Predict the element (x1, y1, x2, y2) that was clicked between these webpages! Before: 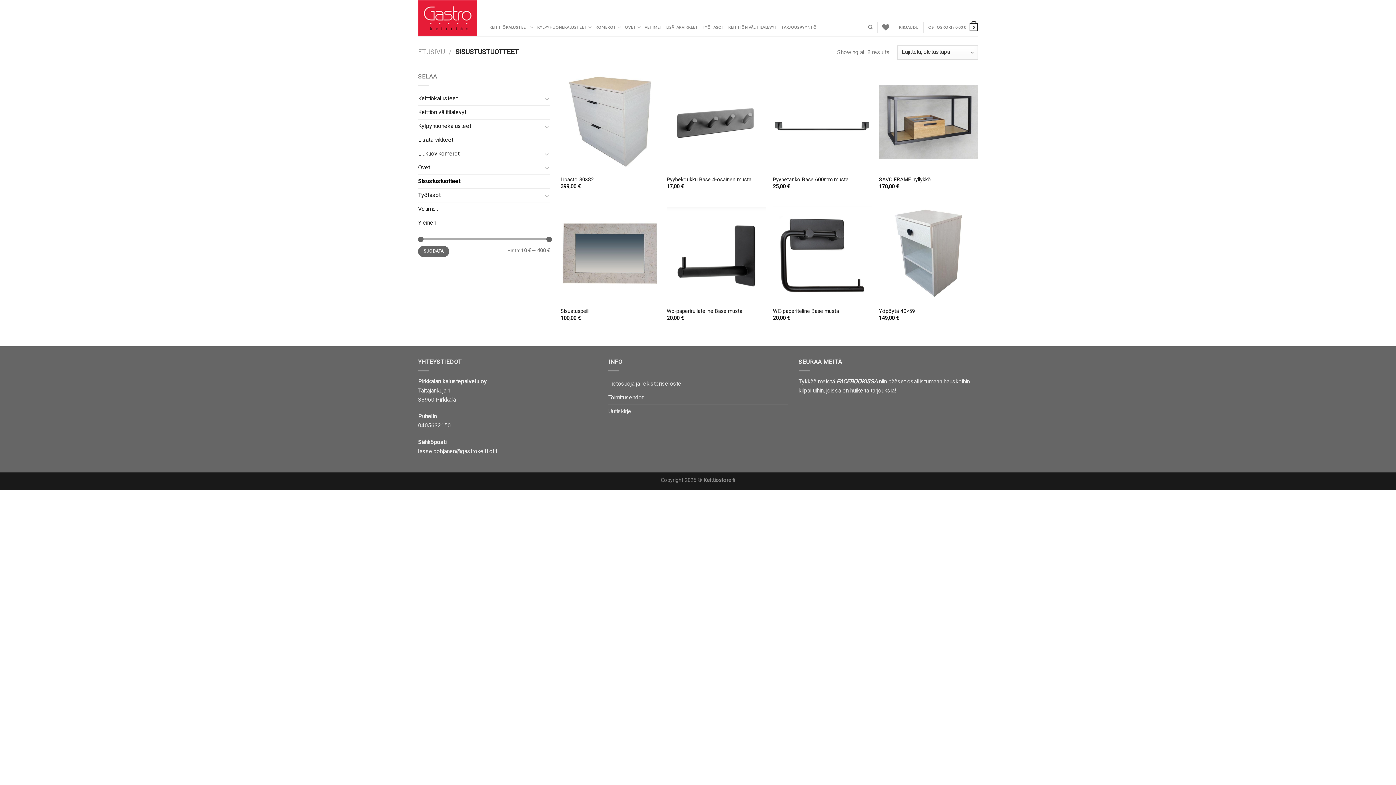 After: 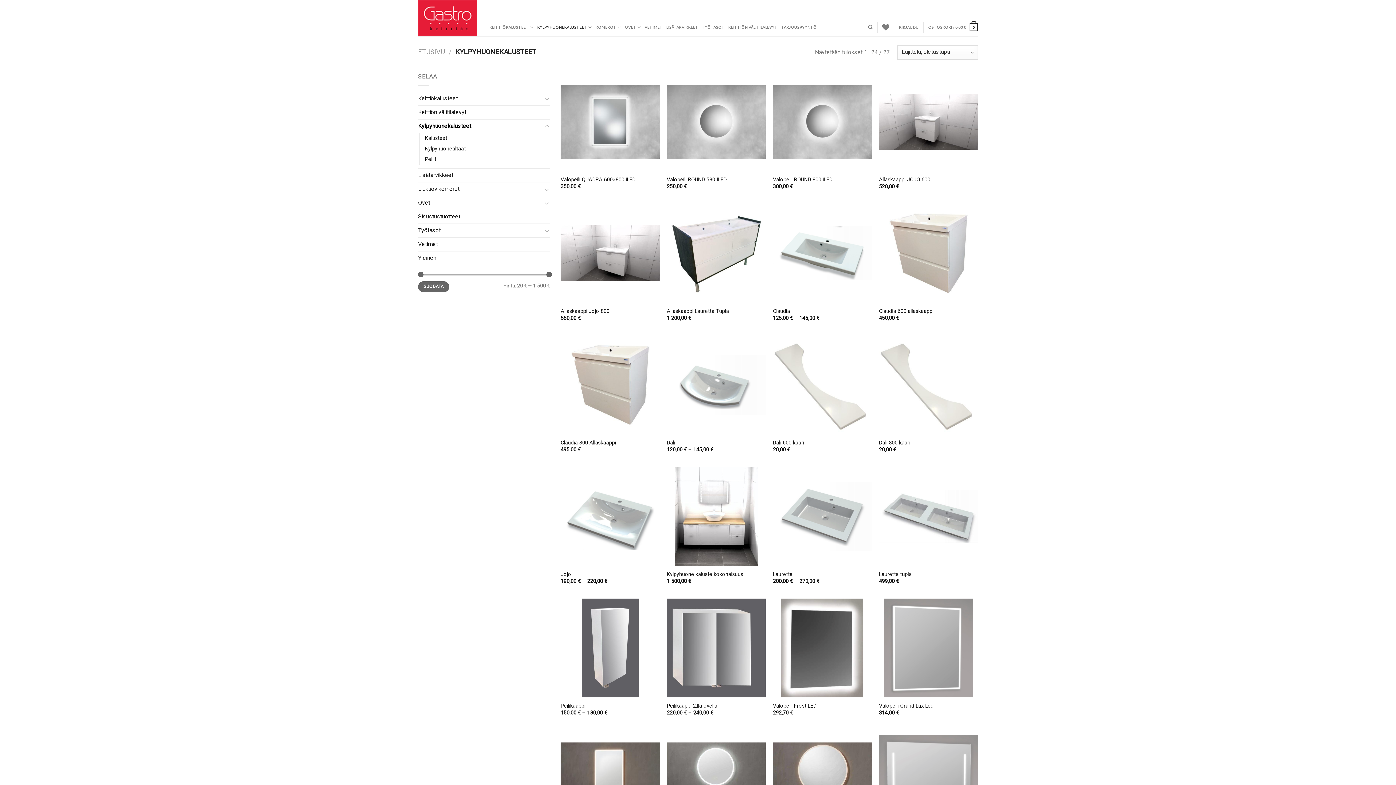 Action: bbox: (418, 119, 542, 133) label: Kylpyhuonekalusteet